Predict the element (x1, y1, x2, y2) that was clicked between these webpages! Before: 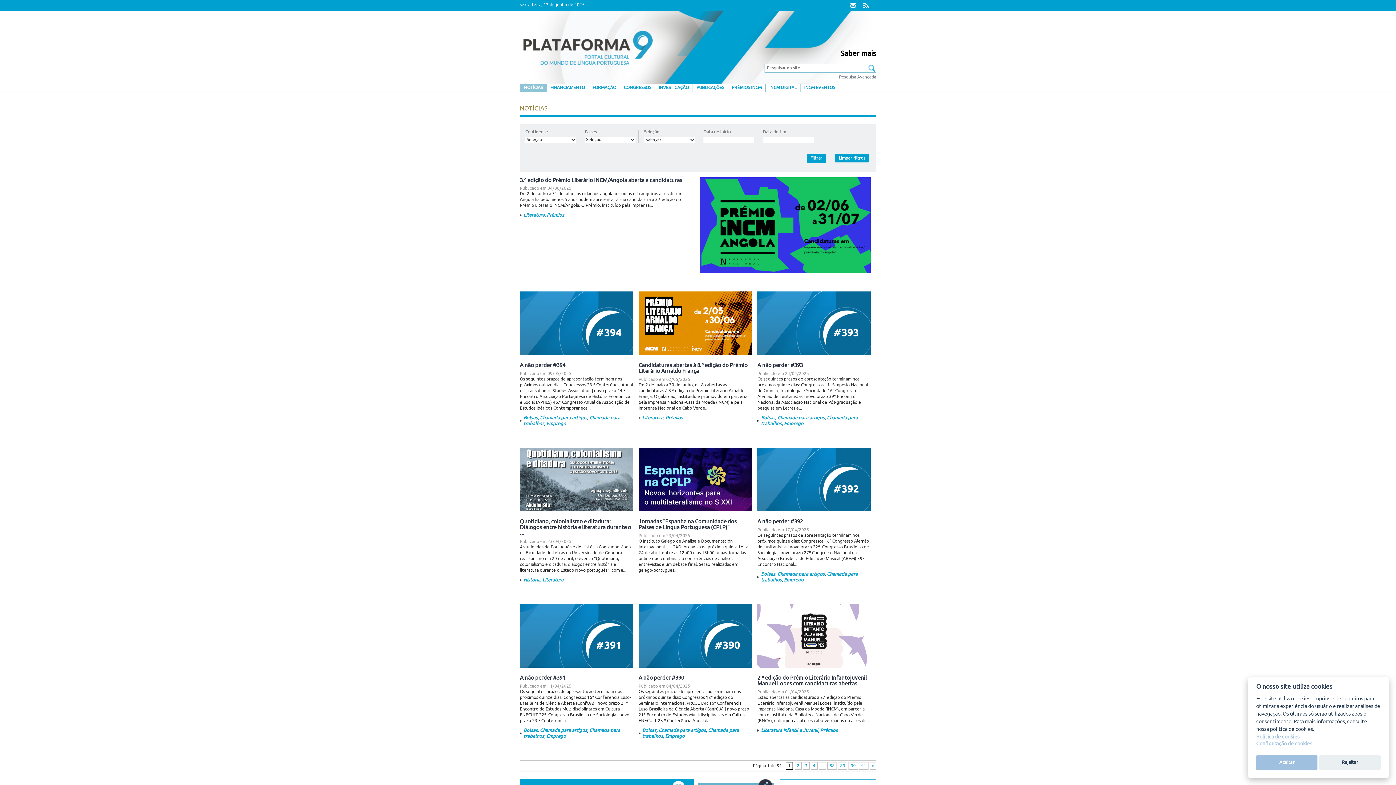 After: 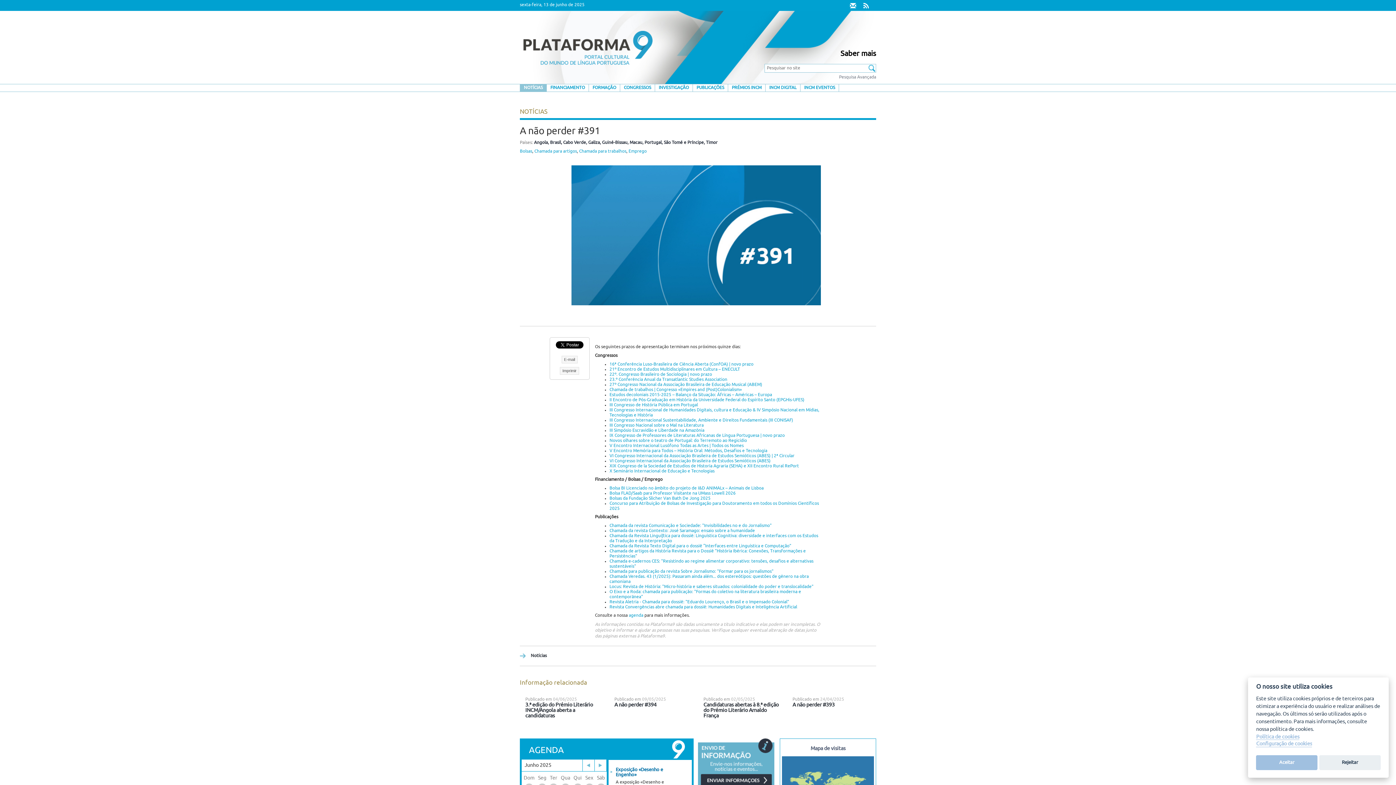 Action: bbox: (520, 604, 633, 668)